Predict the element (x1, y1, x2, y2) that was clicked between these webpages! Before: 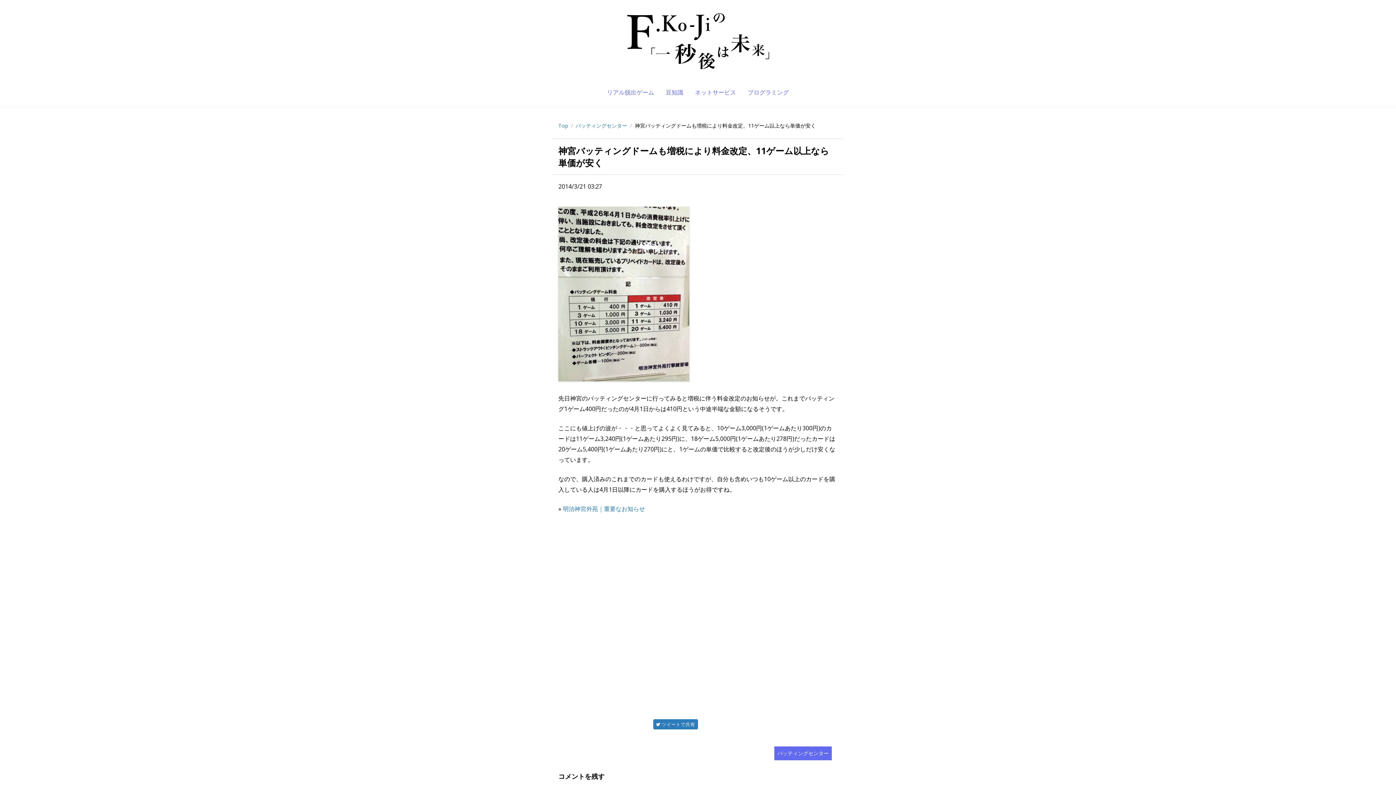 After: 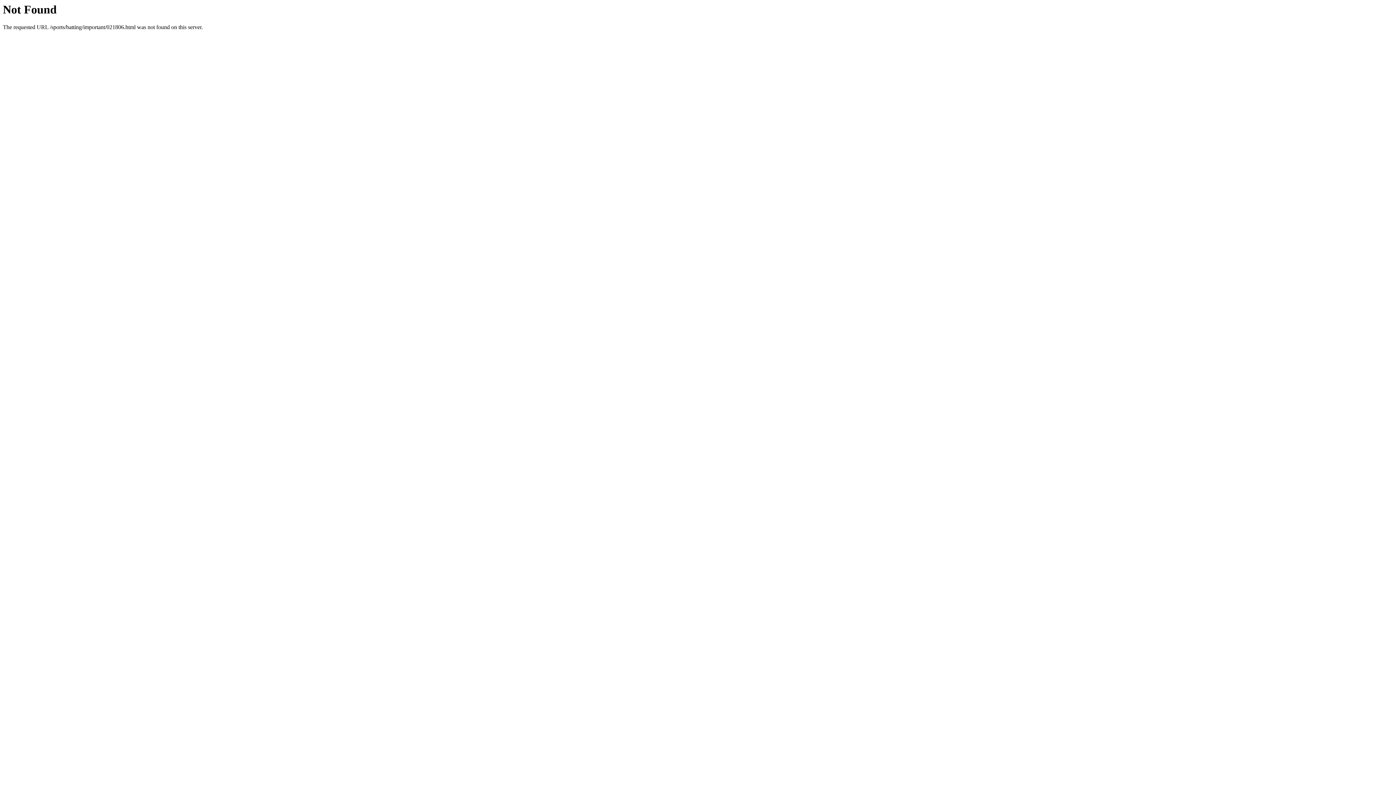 Action: bbox: (563, 505, 645, 513) label: 明治神宮外苑｜重要なお知らせ